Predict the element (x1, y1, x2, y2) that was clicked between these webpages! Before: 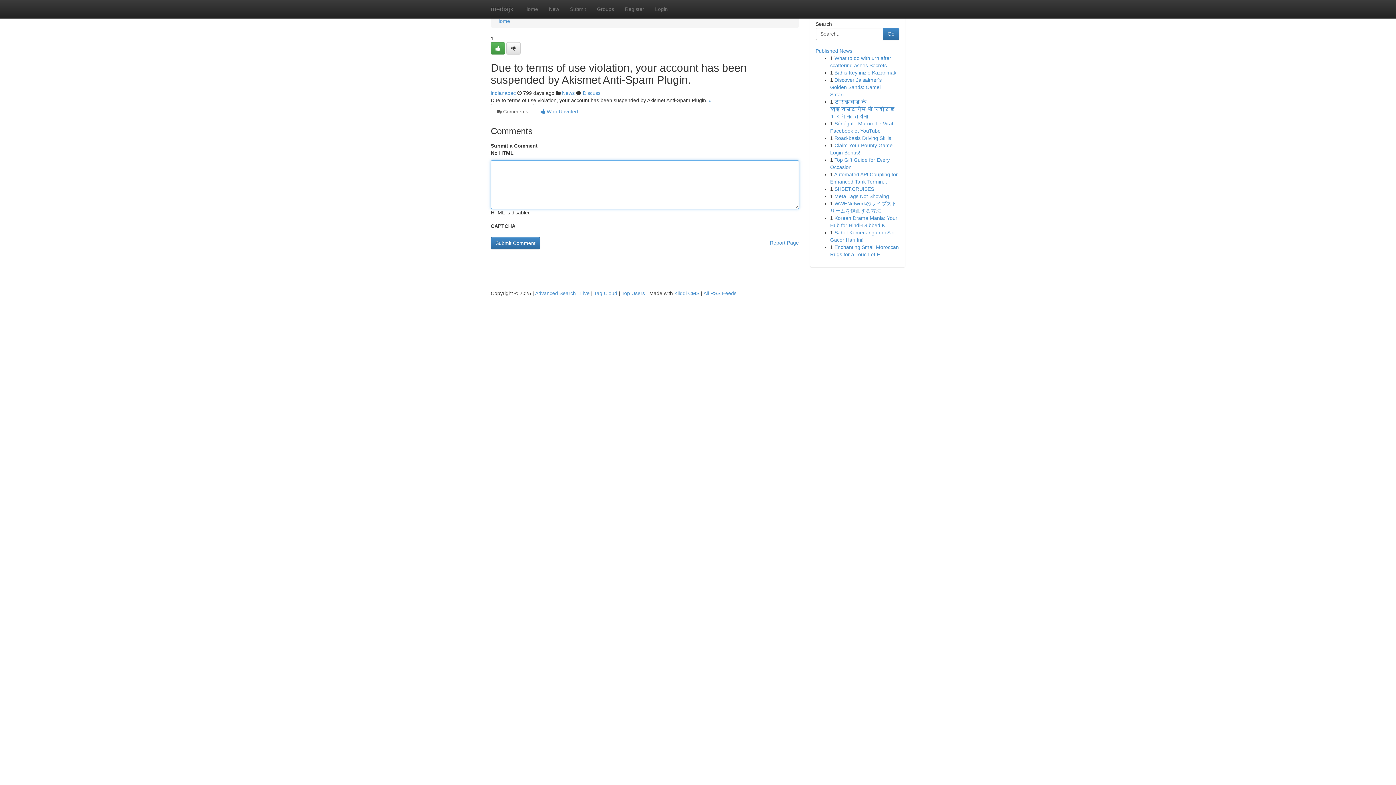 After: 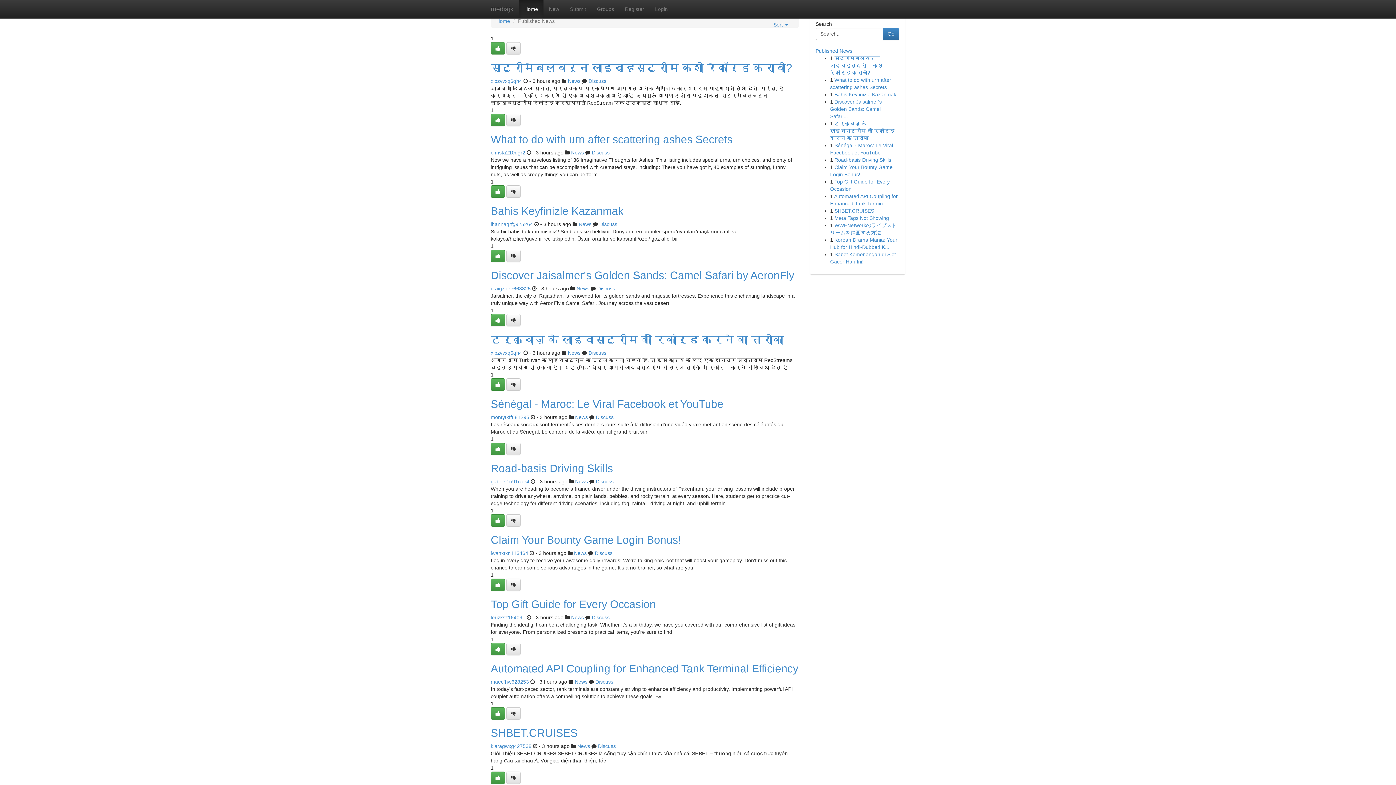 Action: bbox: (496, 18, 510, 24) label: Home